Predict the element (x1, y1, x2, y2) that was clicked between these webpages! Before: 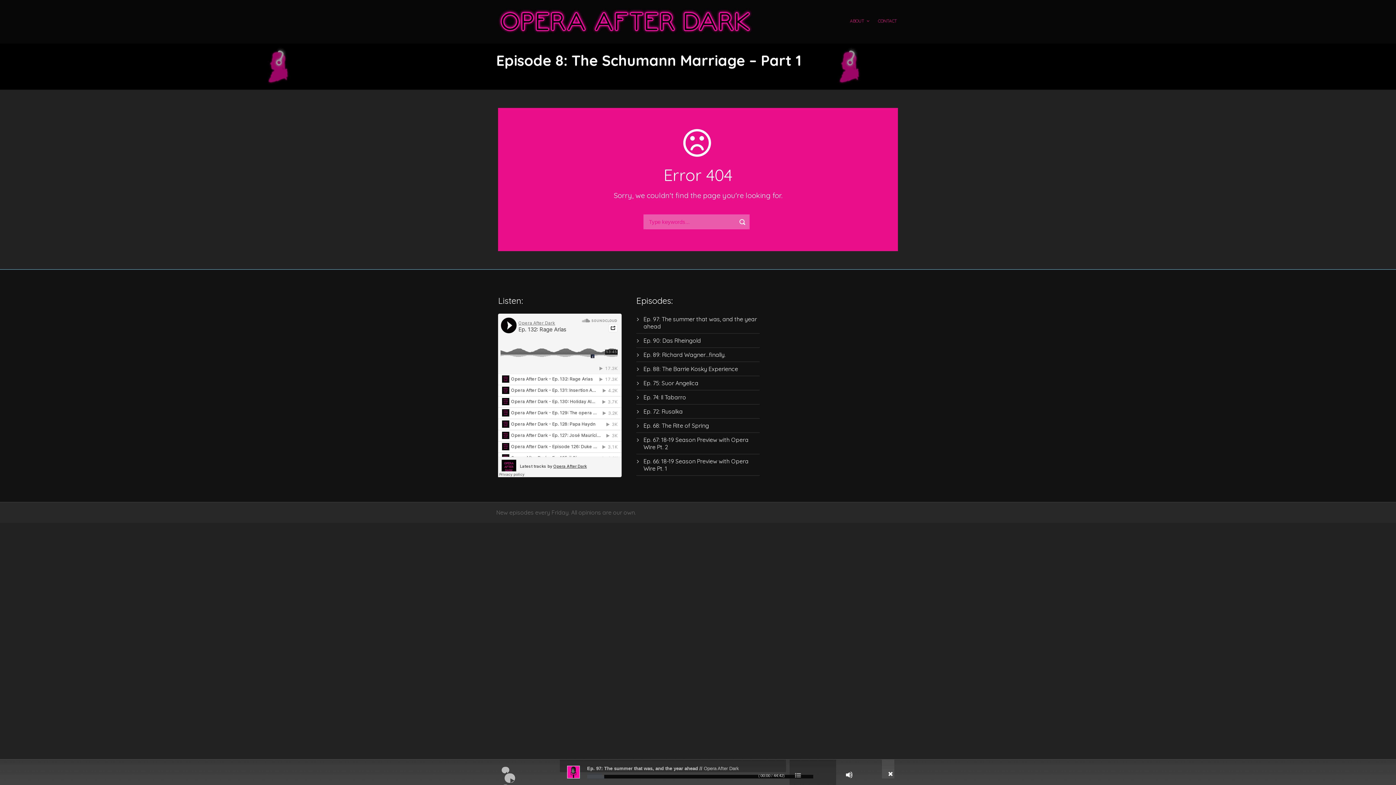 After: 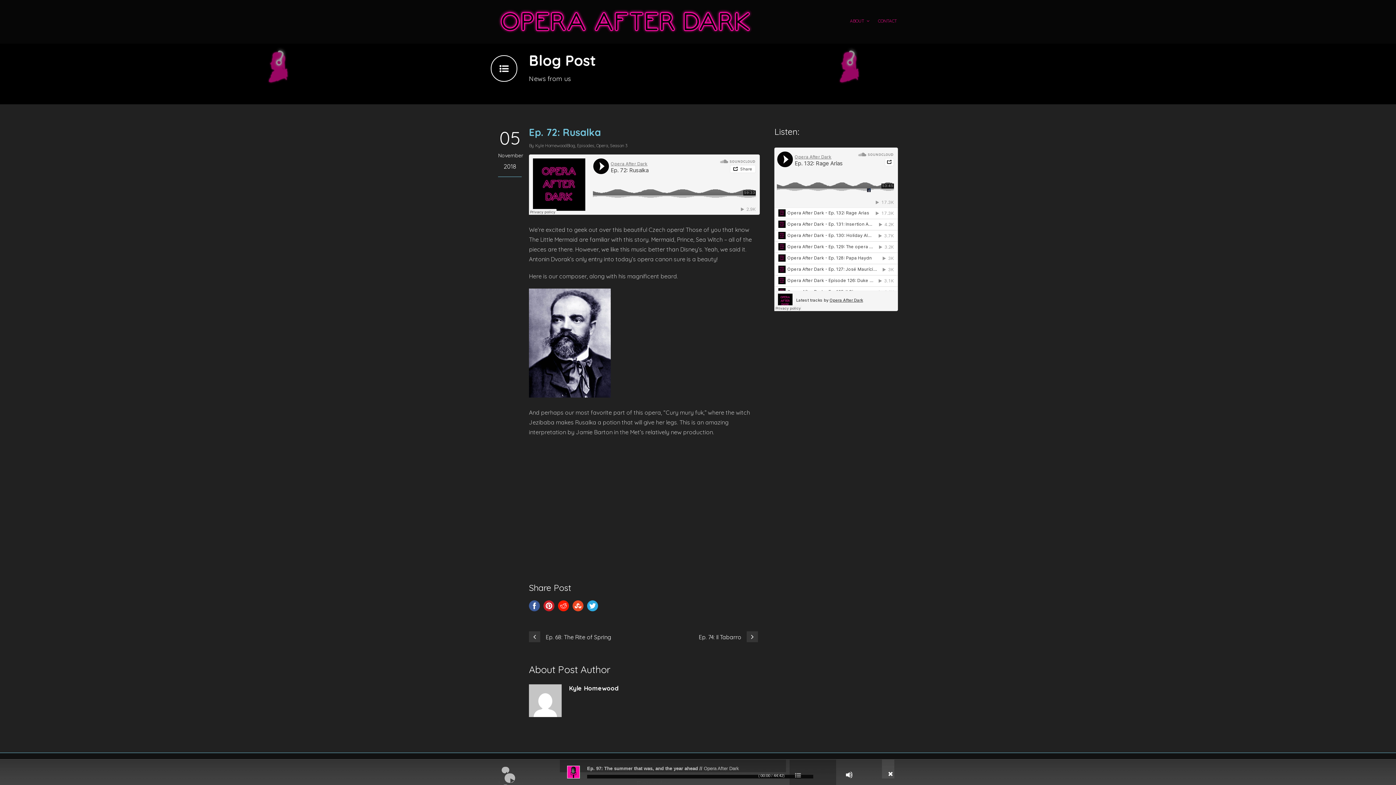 Action: label: Ep. 72: Rusalka bbox: (643, 408, 682, 415)